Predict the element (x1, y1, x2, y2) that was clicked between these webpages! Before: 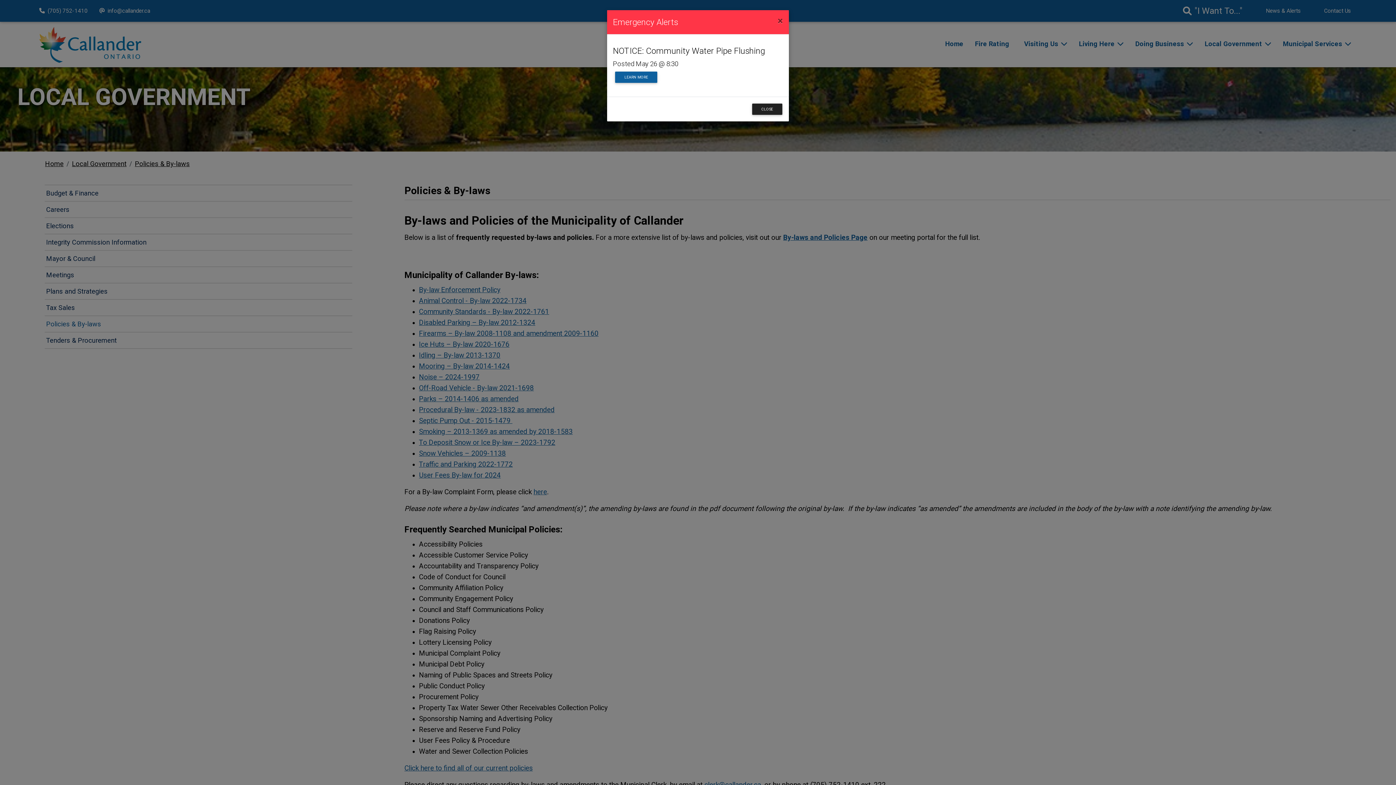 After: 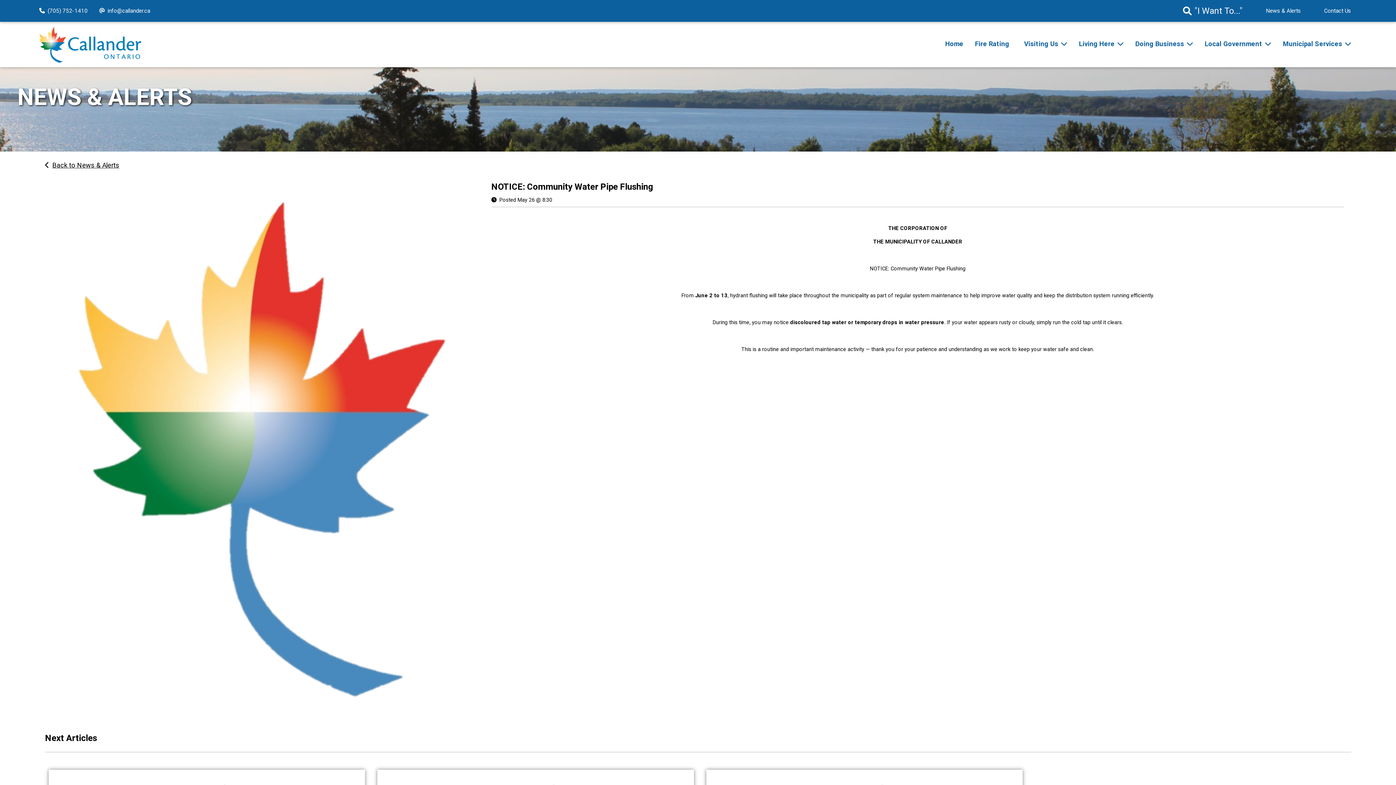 Action: label: LEARN MORE bbox: (615, 71, 657, 82)